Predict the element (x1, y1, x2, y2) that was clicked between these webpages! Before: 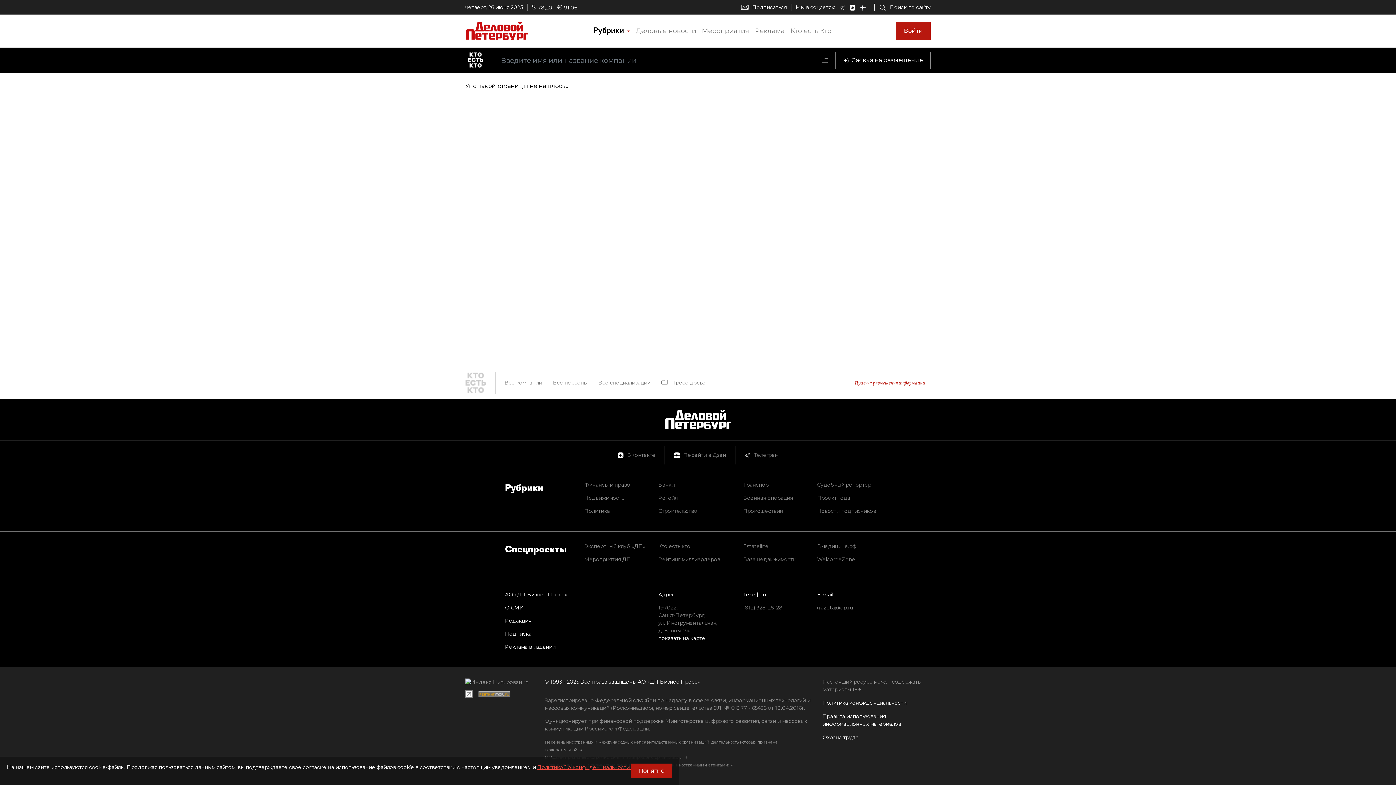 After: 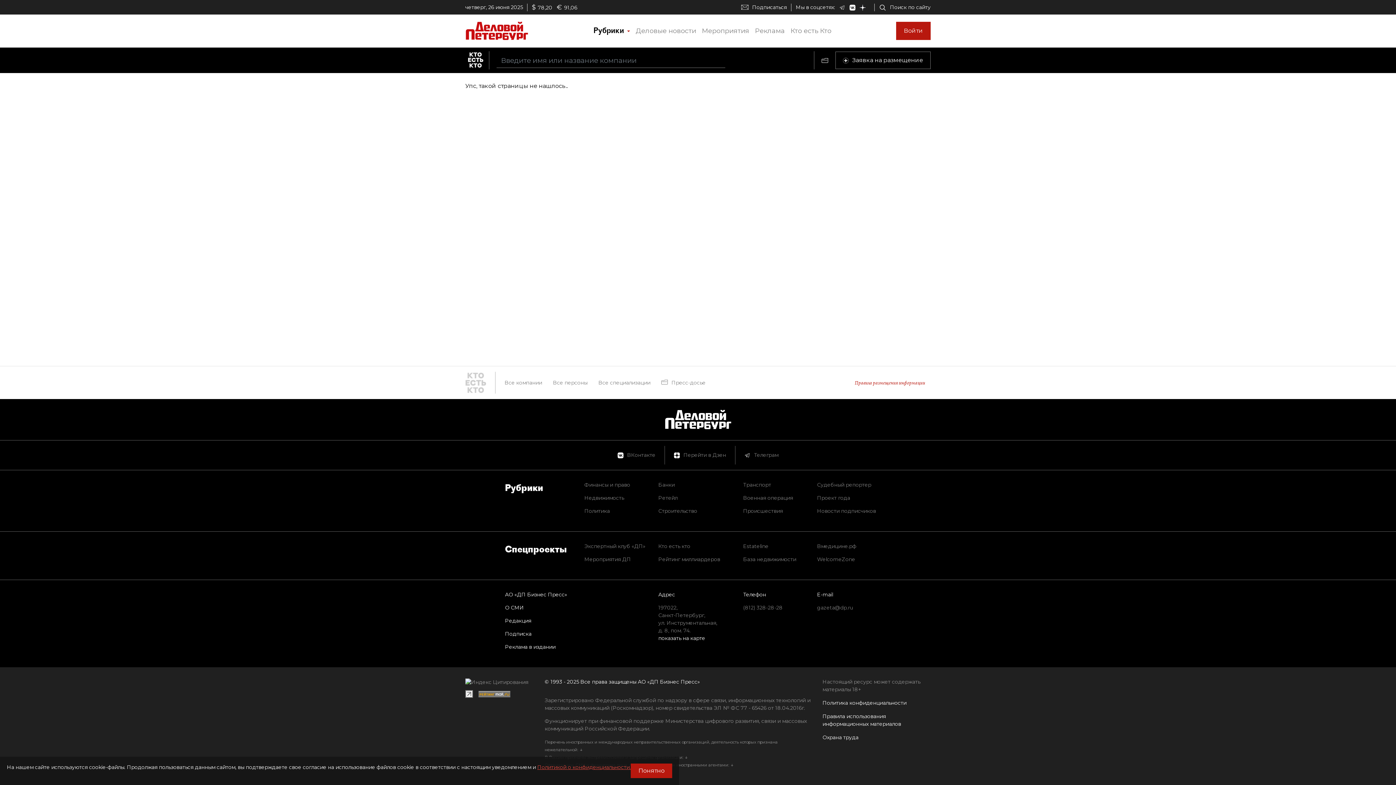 Action: bbox: (860, 4, 870, 10)